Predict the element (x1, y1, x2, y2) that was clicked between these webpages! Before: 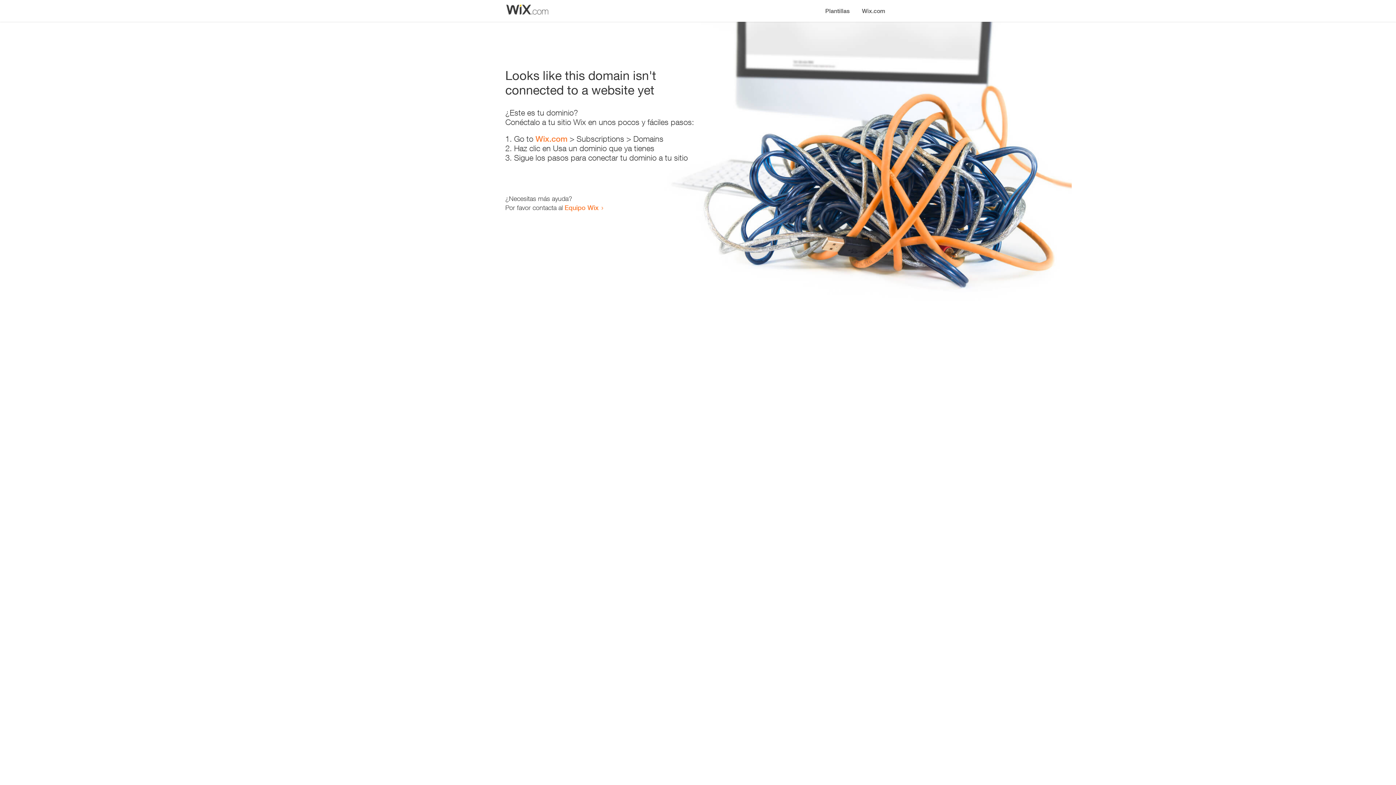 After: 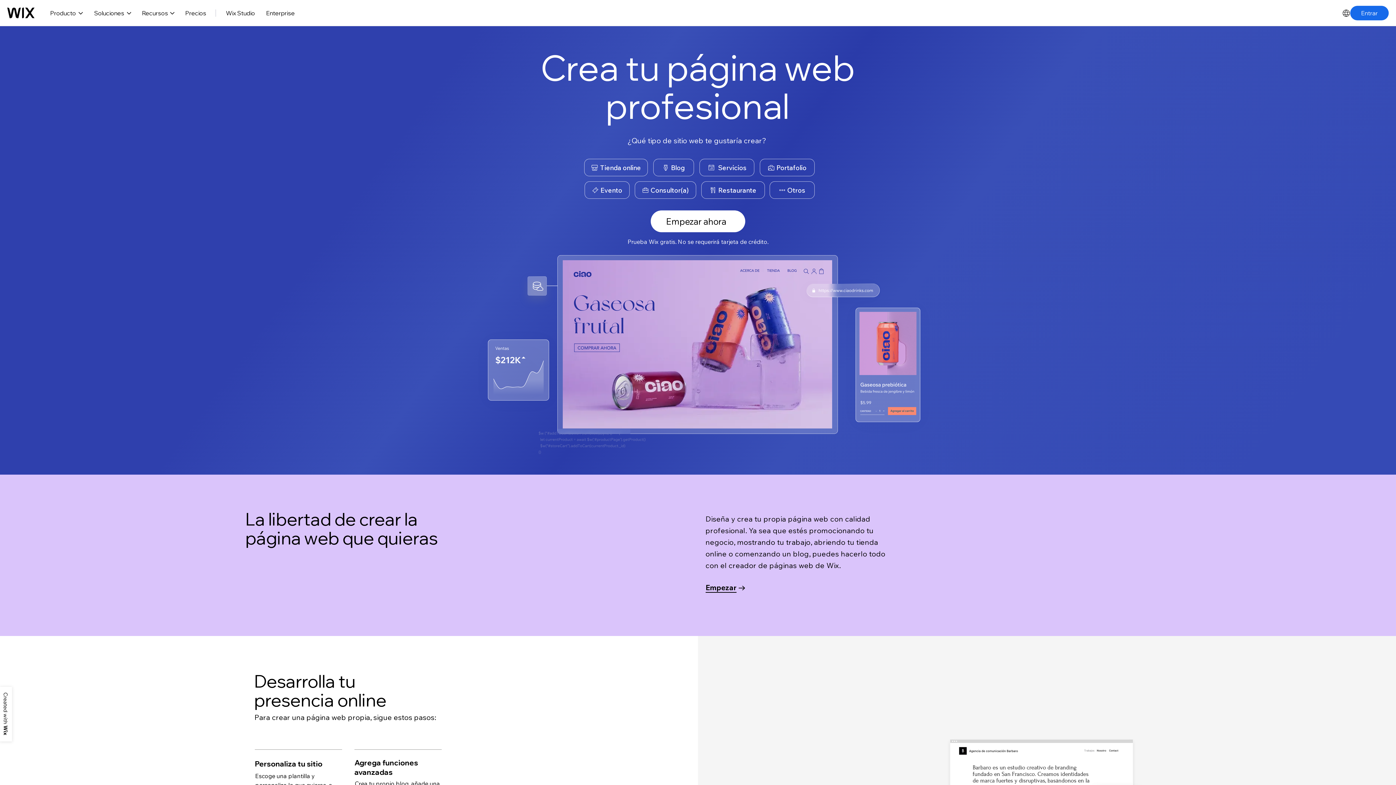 Action: label: Wix.com bbox: (535, 134, 567, 143)